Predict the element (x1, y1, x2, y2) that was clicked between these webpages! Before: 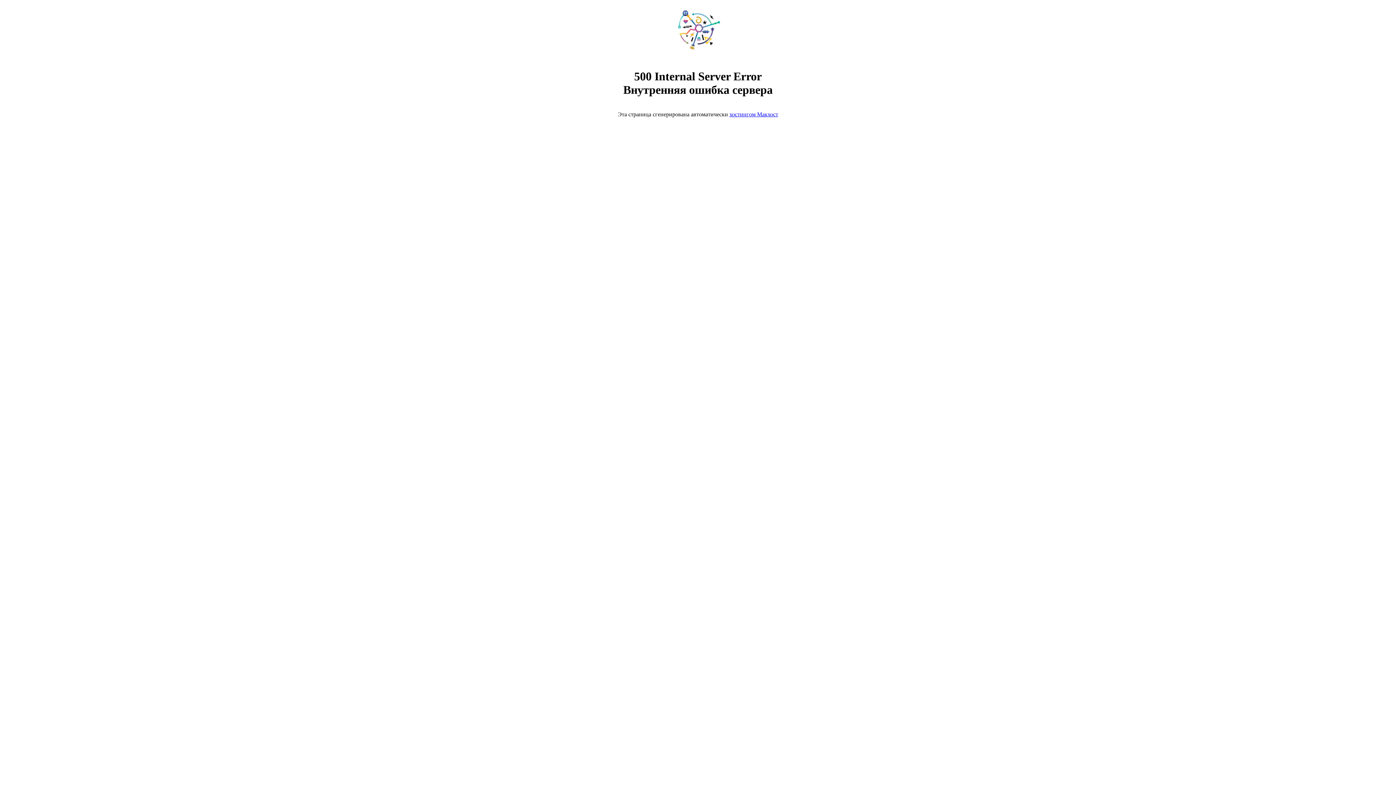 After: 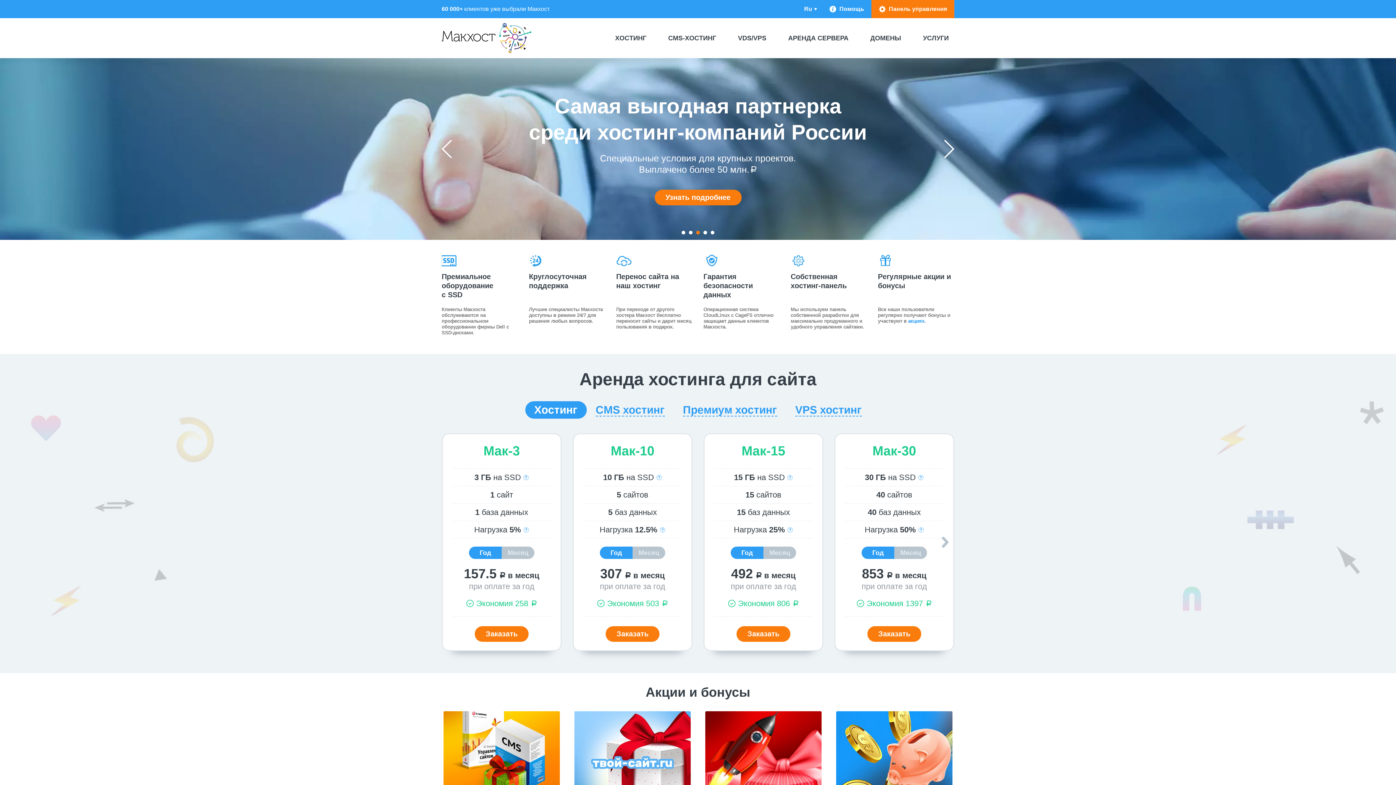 Action: bbox: (668, 50, 728, 56)